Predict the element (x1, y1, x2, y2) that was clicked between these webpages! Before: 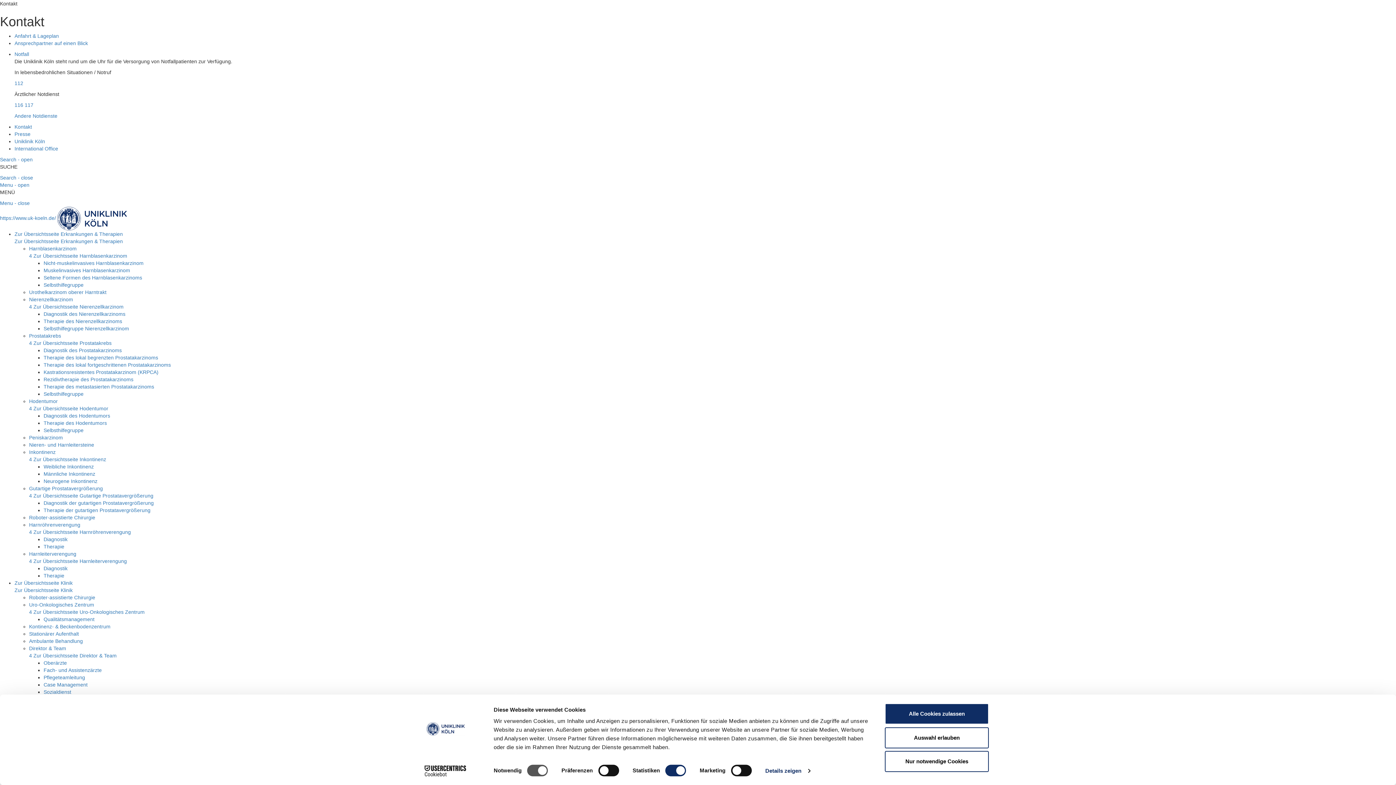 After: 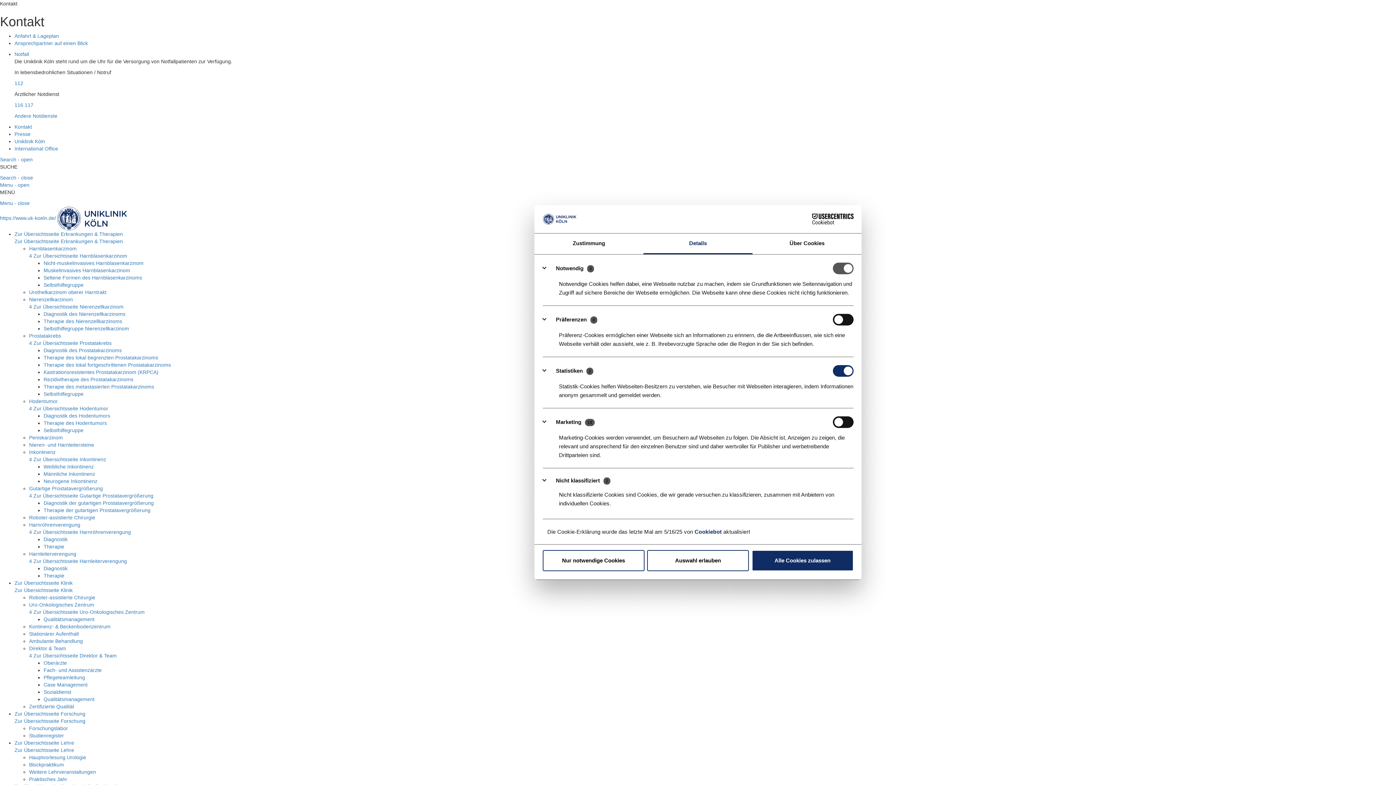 Action: bbox: (765, 765, 810, 776) label: Details zeigen